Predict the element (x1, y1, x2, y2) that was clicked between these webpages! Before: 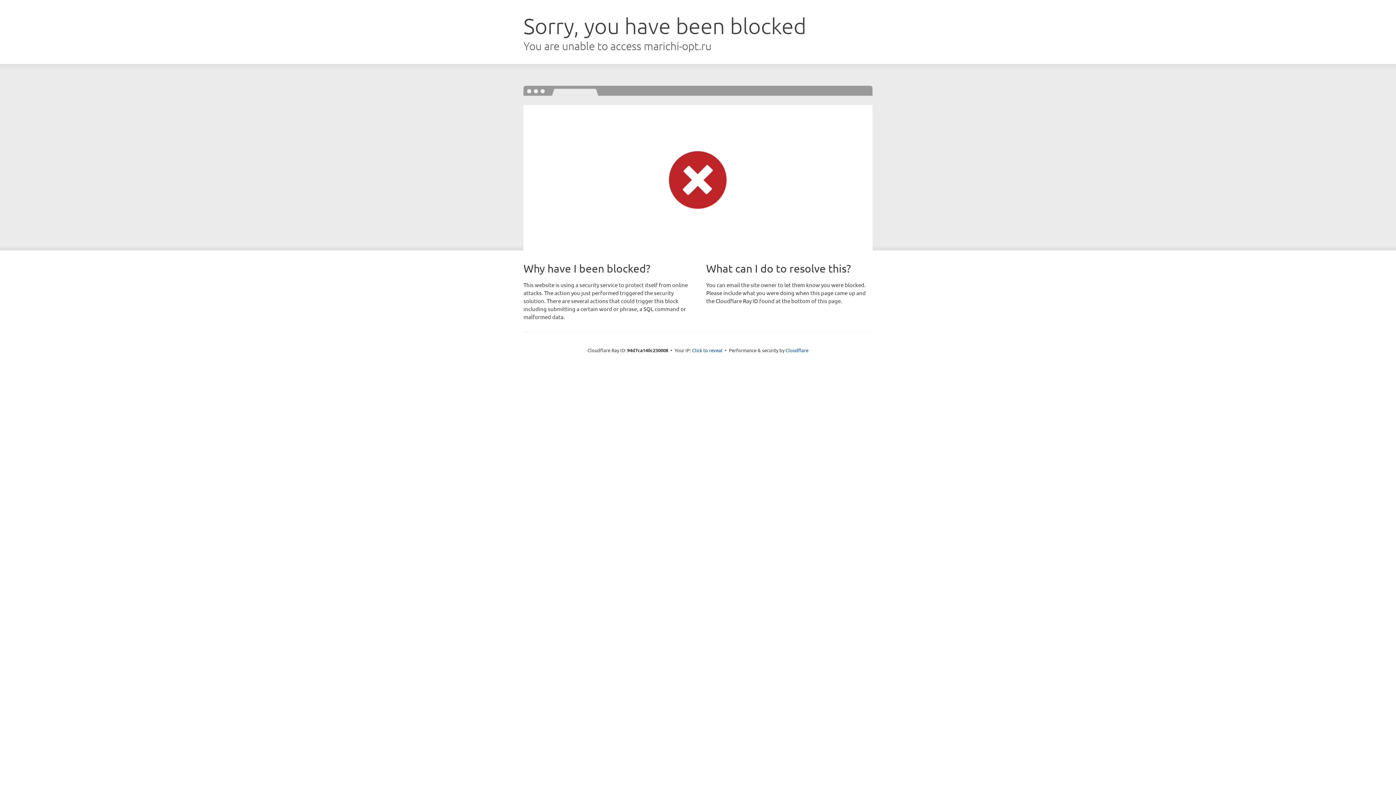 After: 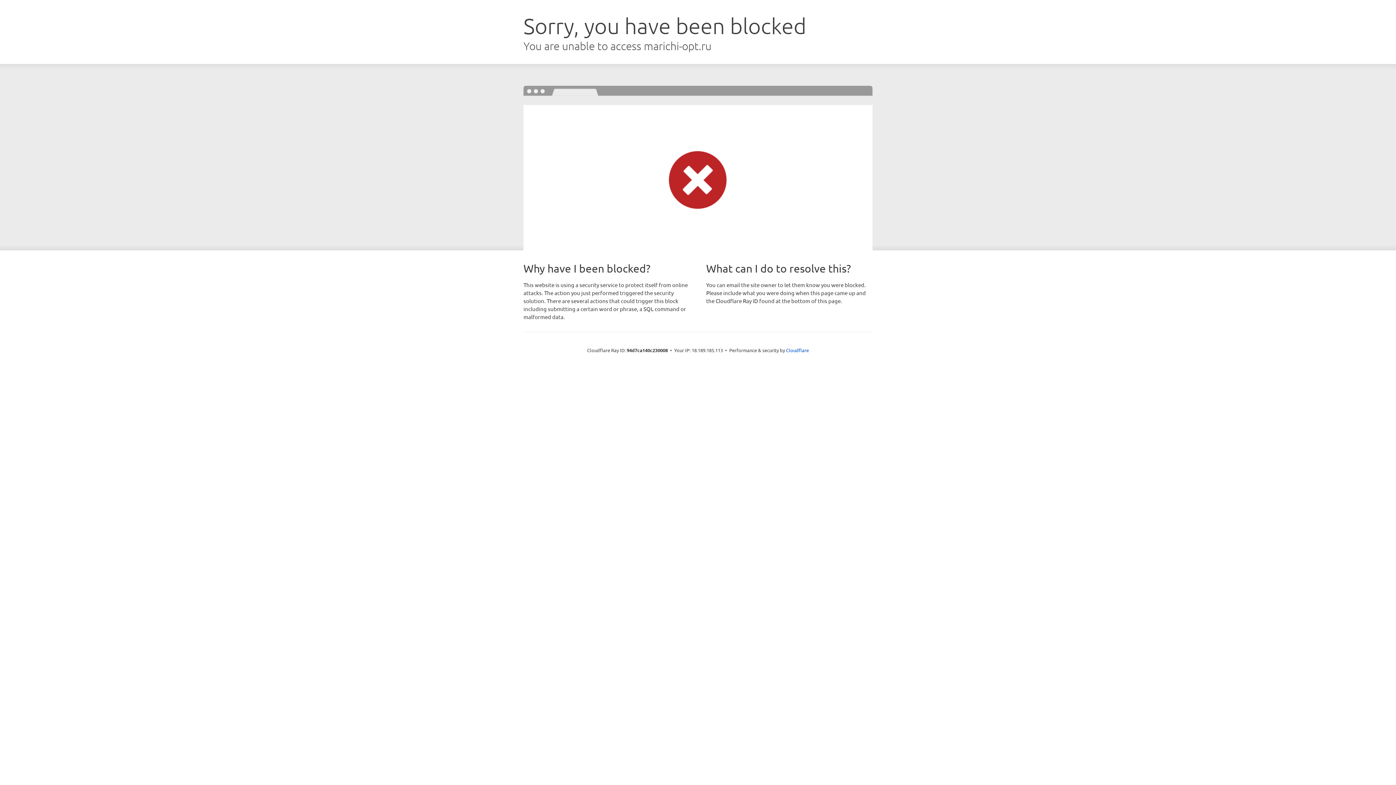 Action: bbox: (692, 346, 722, 353) label: Click to reveal